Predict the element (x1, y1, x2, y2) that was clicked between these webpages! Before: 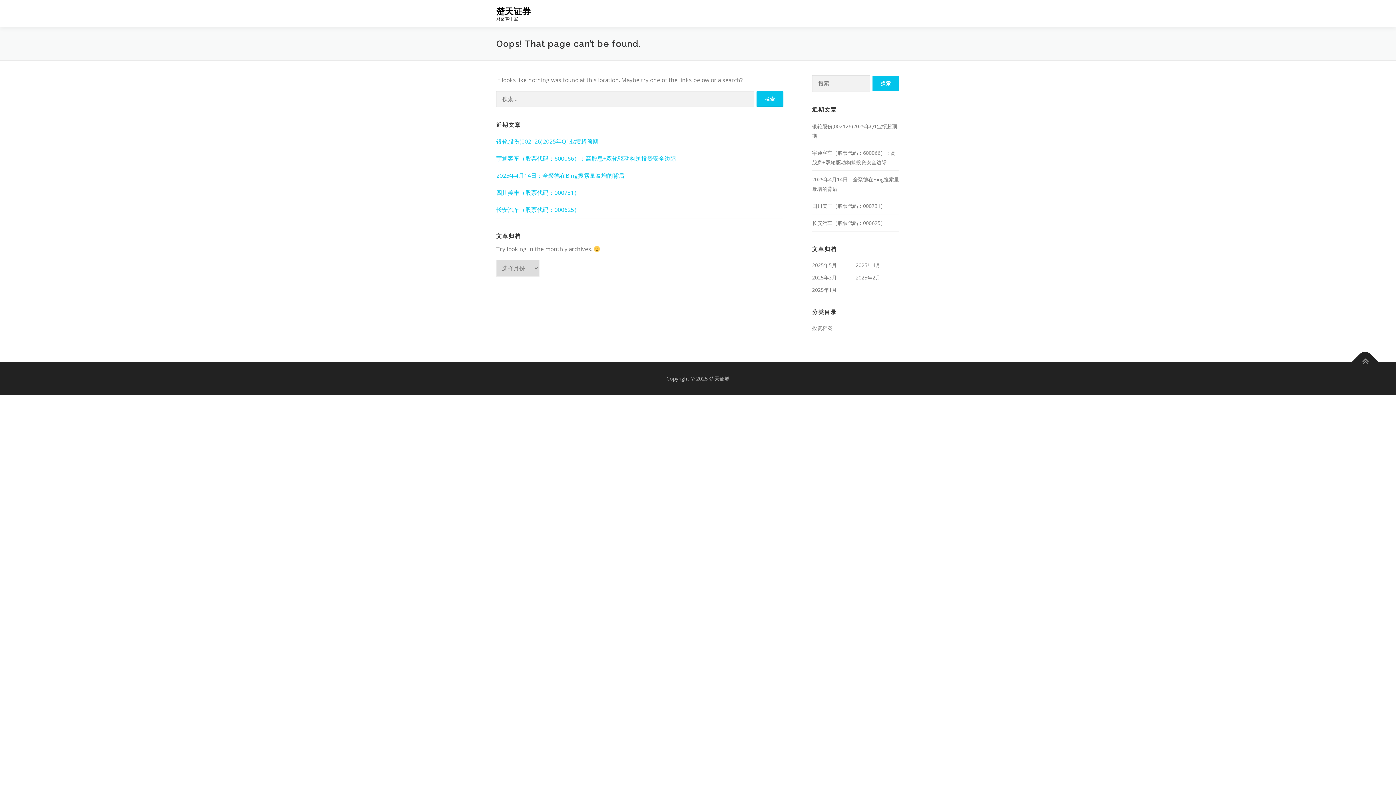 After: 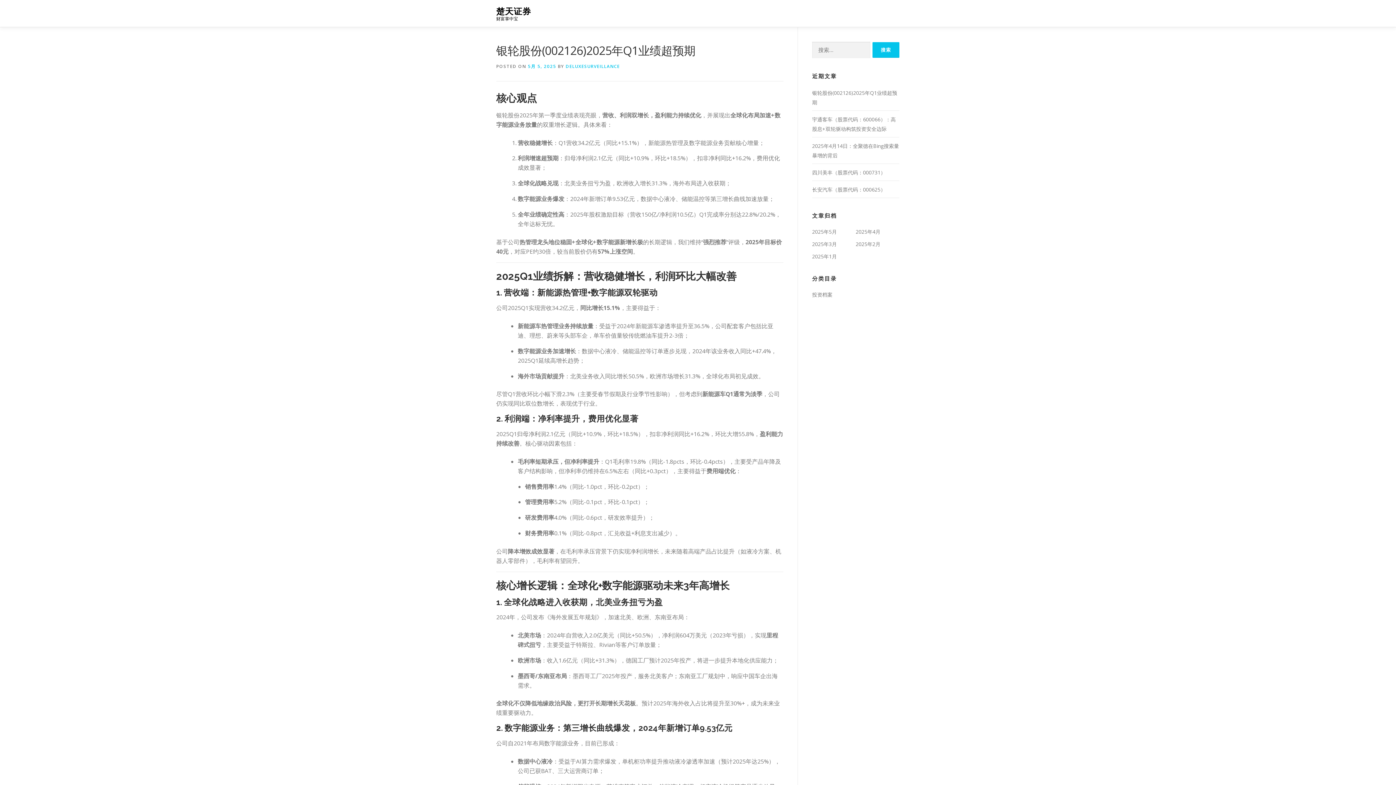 Action: label: 银轮股份(002126)2025年Q1业绩超预期 bbox: (496, 137, 598, 145)